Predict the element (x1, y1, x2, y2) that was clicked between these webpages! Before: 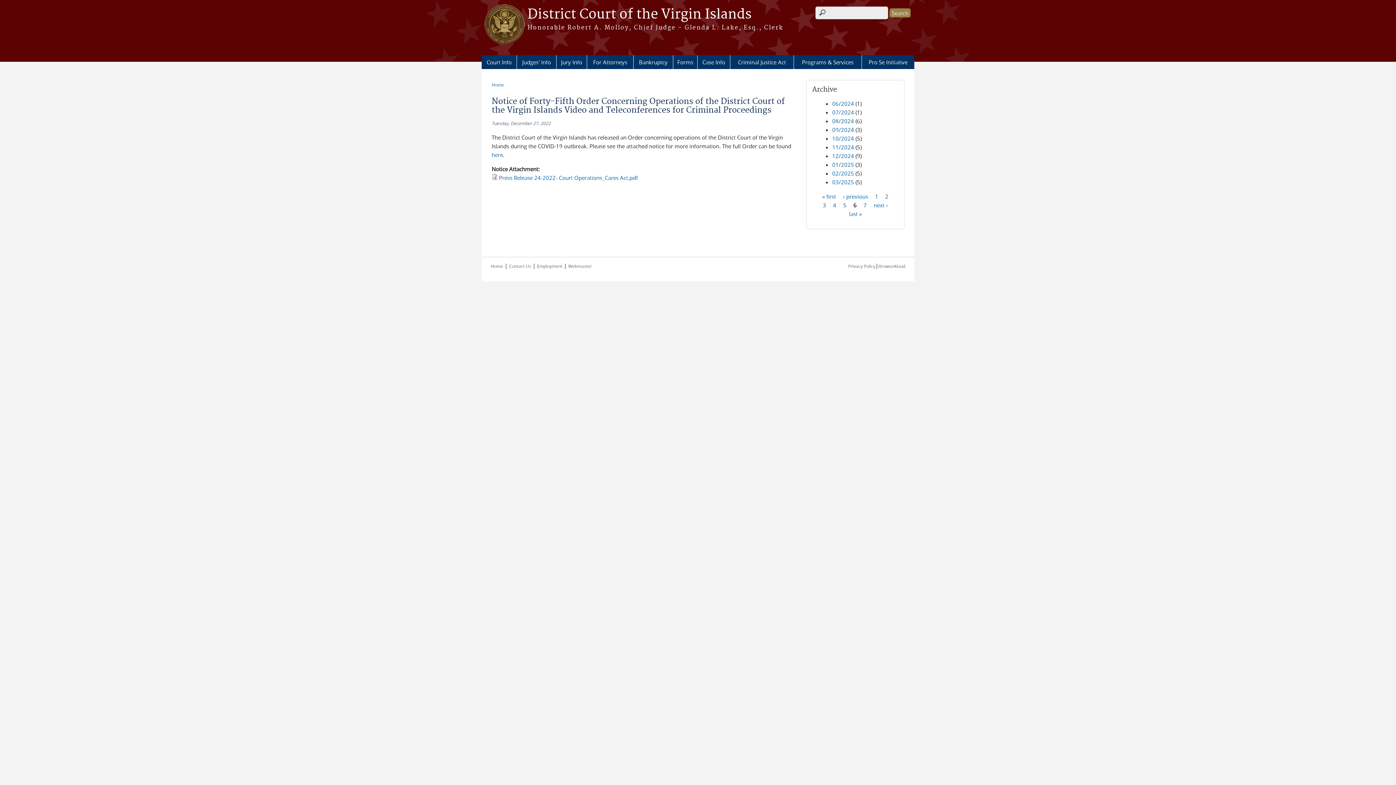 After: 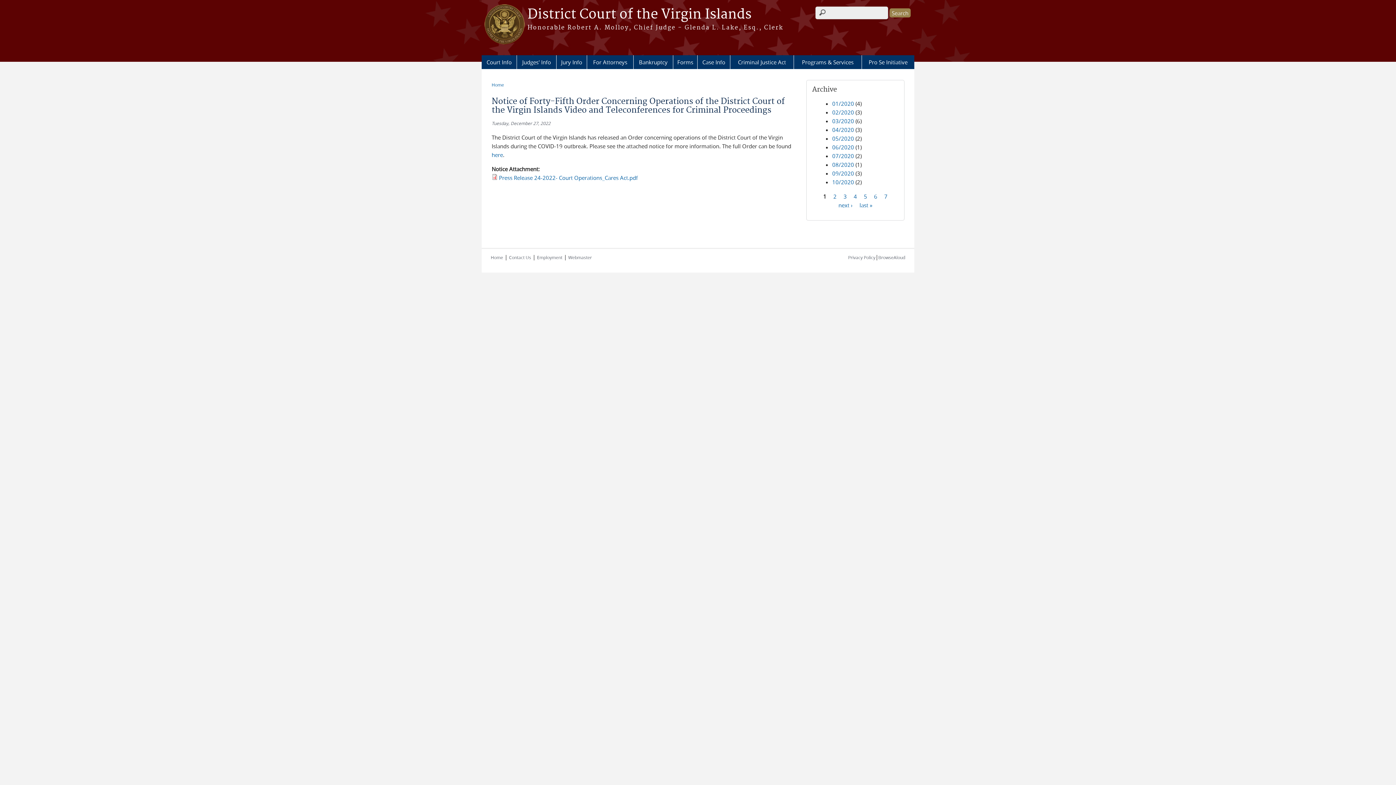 Action: bbox: (822, 192, 836, 200) label: « first